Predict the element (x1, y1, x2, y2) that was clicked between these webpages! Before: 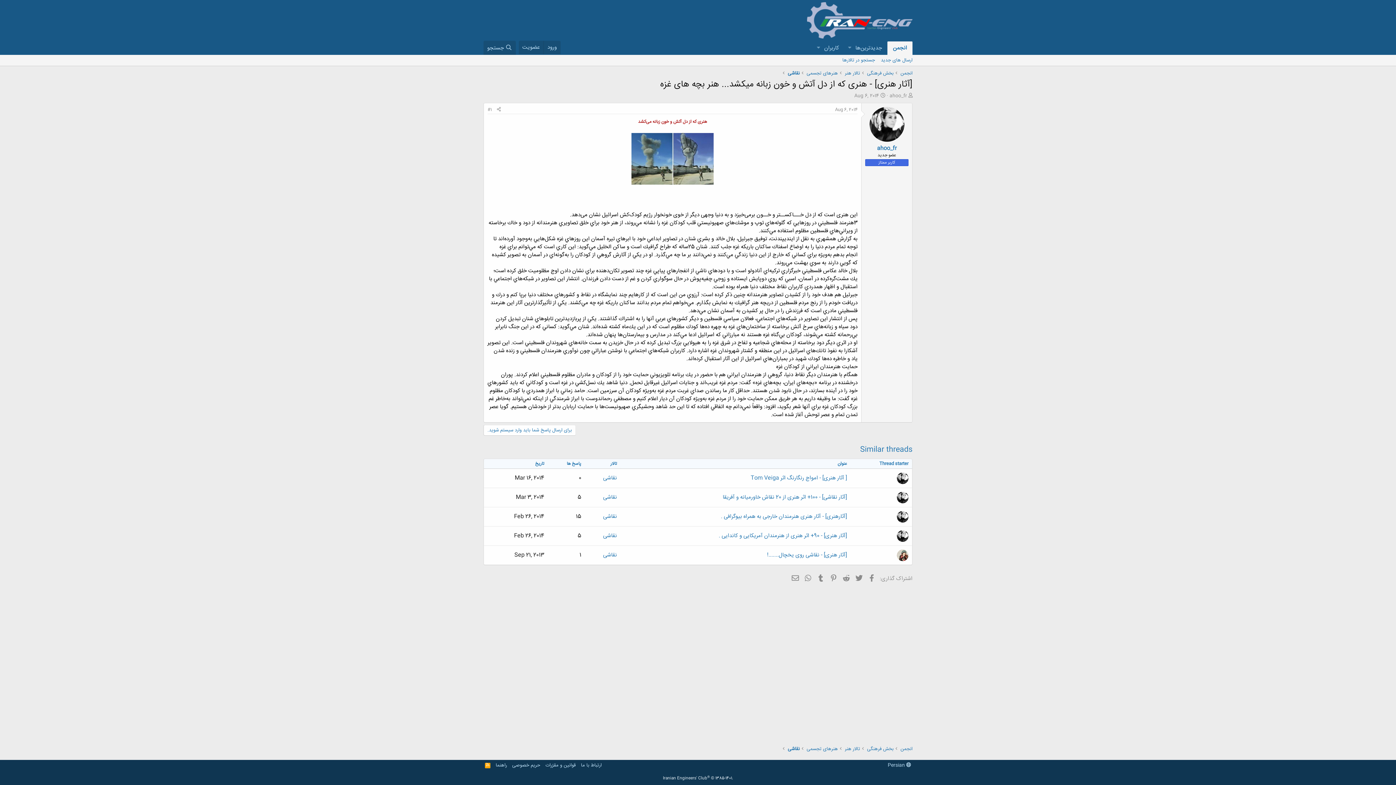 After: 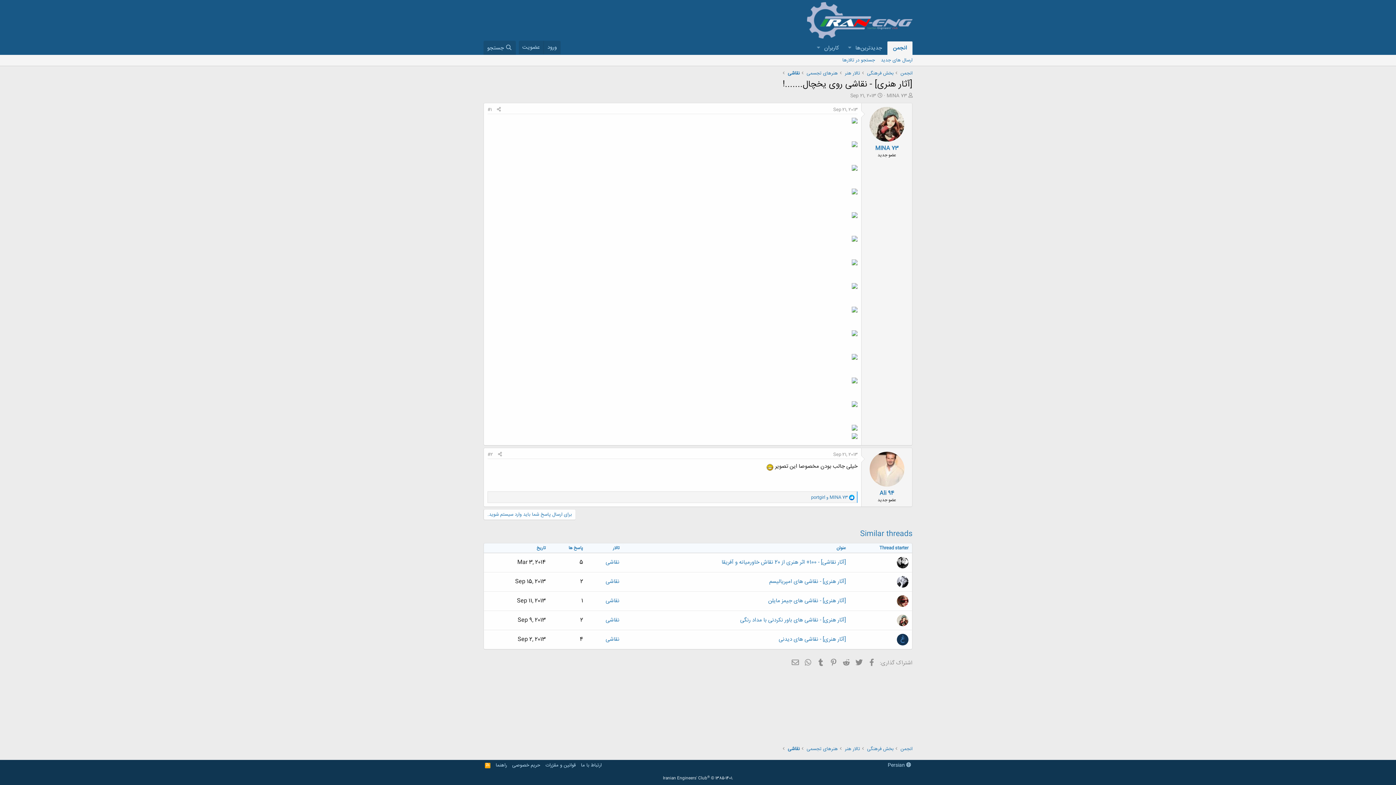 Action: label: [آثار هنری] - نقاشی روی یخچال.......! bbox: (767, 550, 847, 560)